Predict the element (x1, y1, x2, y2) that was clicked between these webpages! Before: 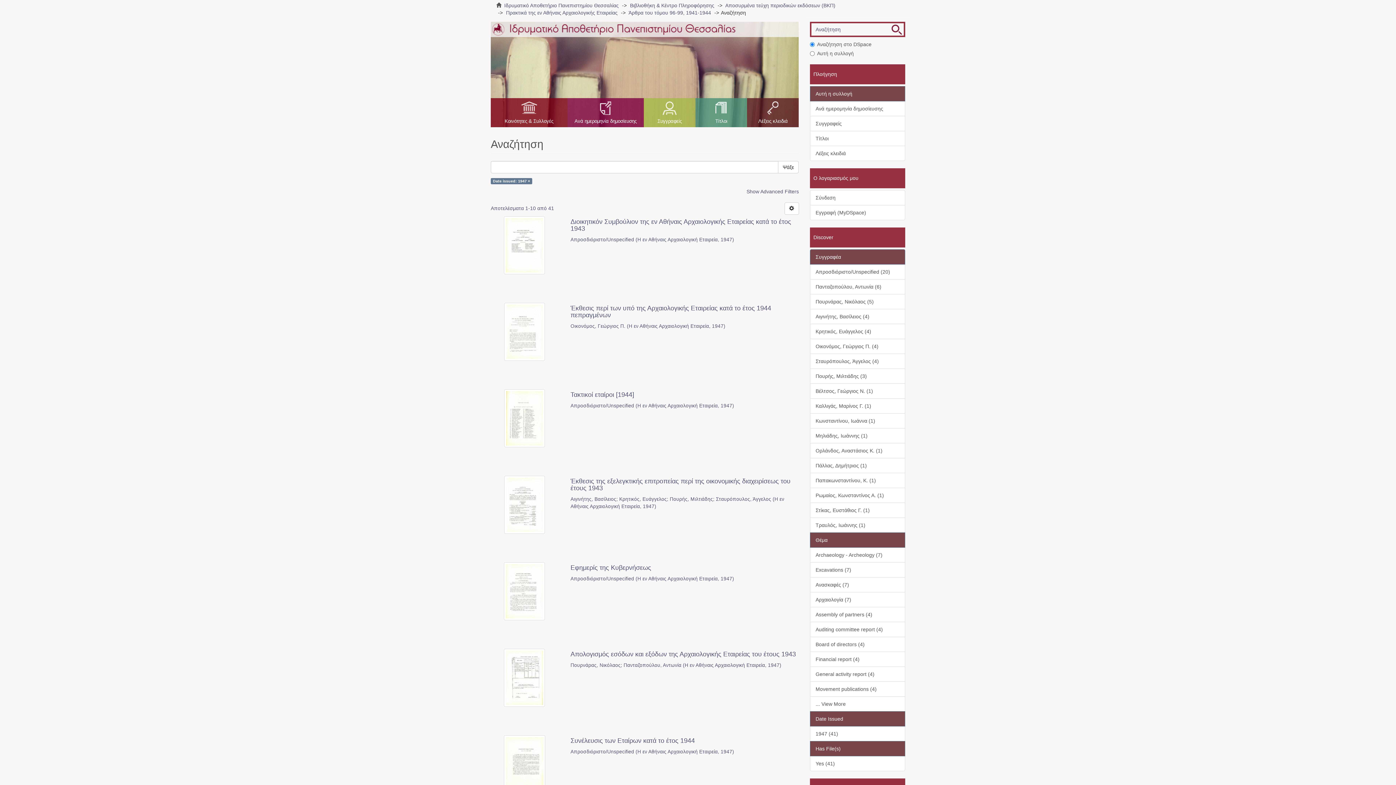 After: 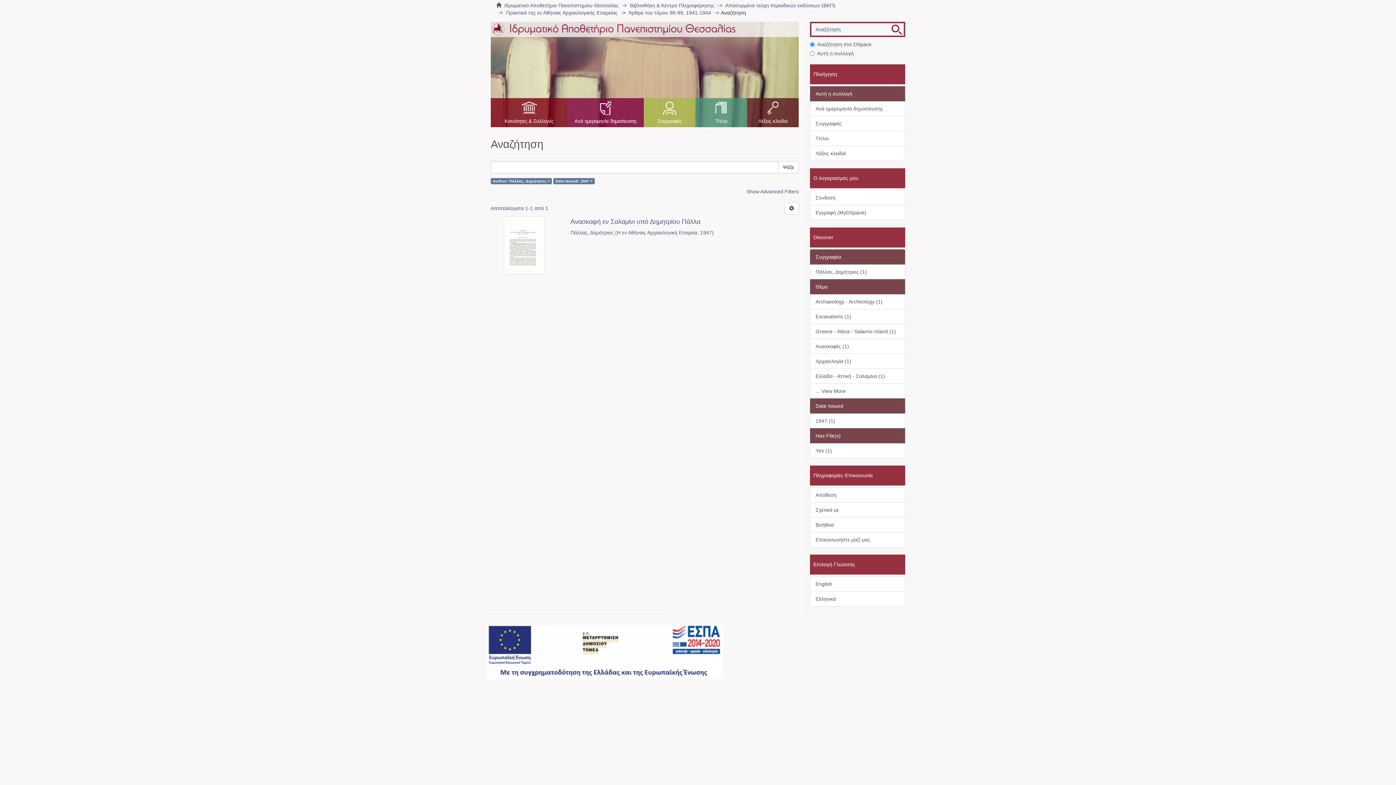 Action: label: Πάλλας, Δημήτριος (1) bbox: (810, 458, 905, 473)